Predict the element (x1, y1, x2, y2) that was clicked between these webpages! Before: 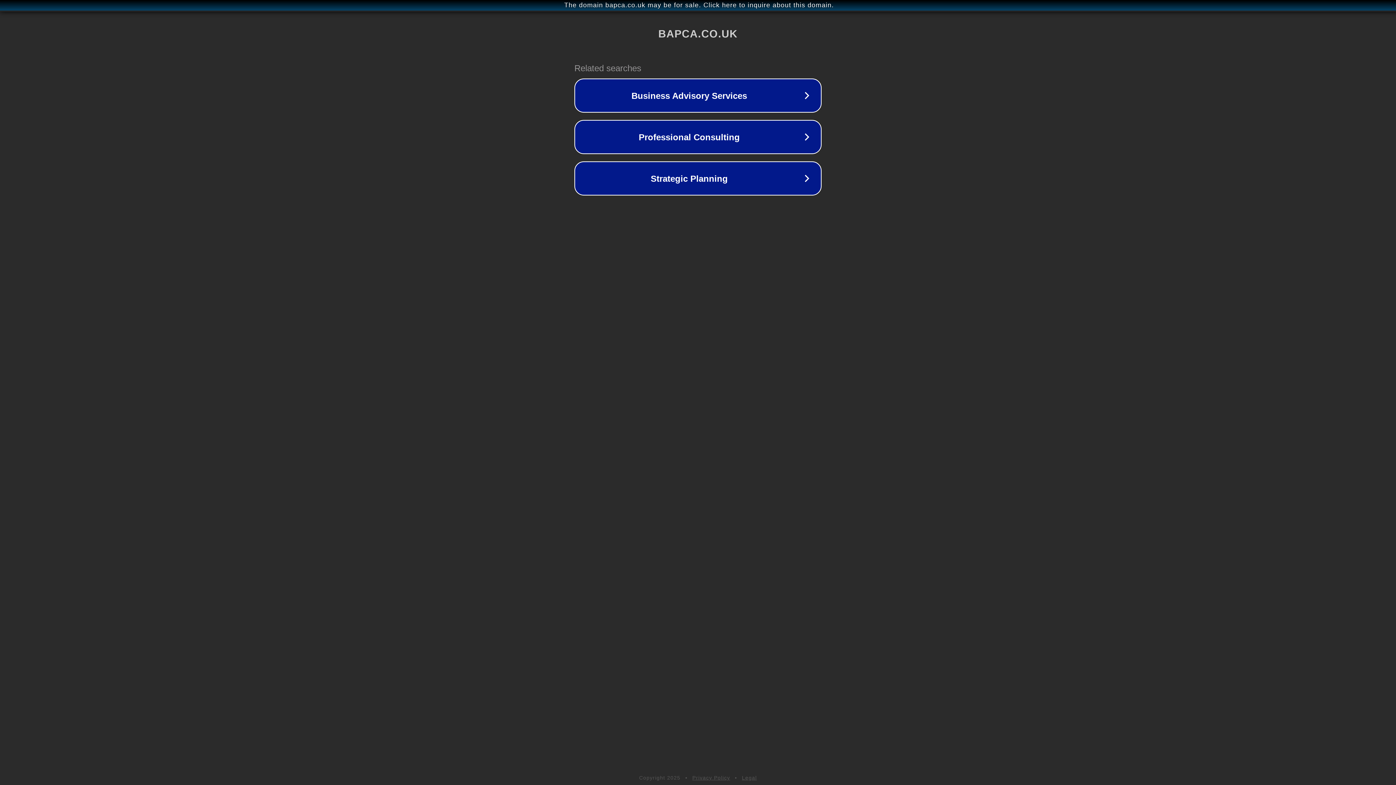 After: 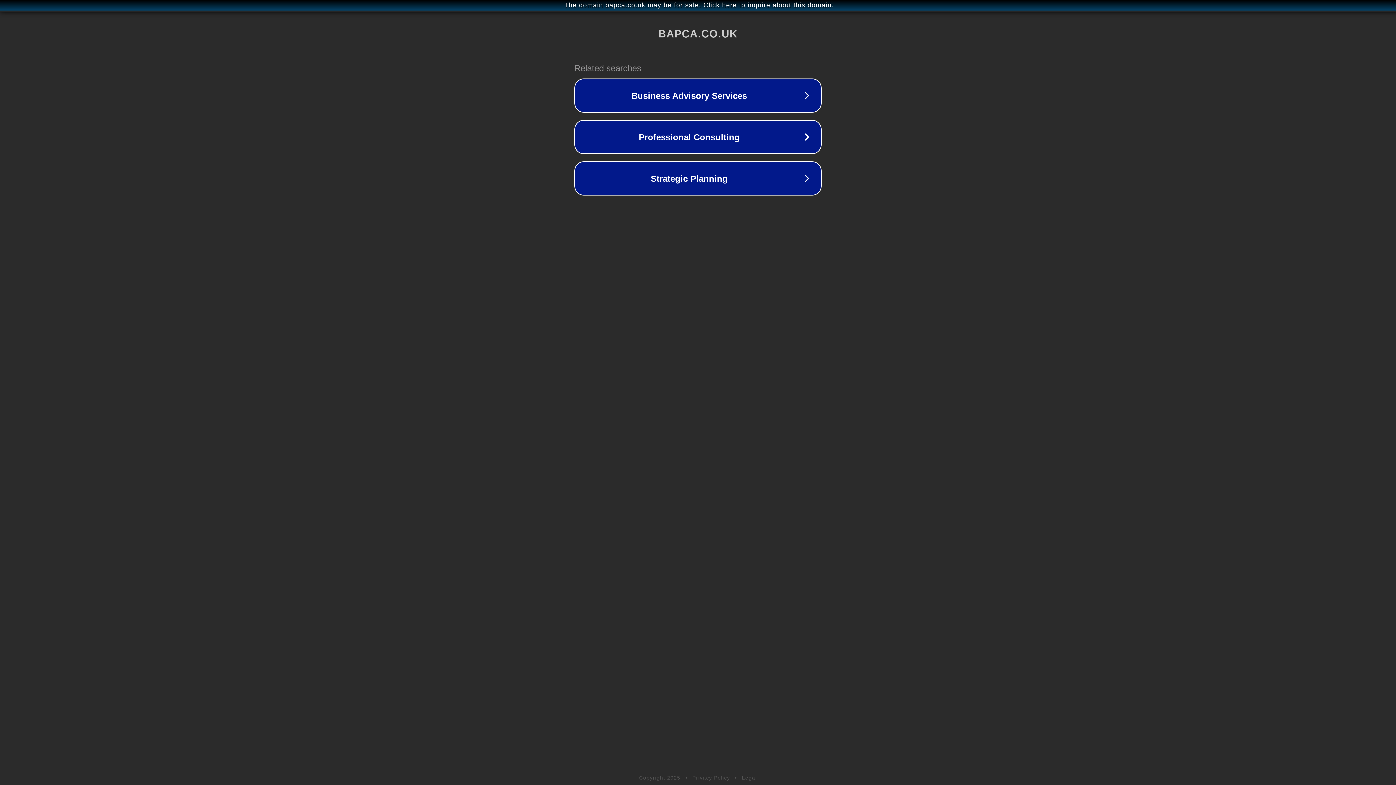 Action: bbox: (742, 775, 757, 781) label: Legal